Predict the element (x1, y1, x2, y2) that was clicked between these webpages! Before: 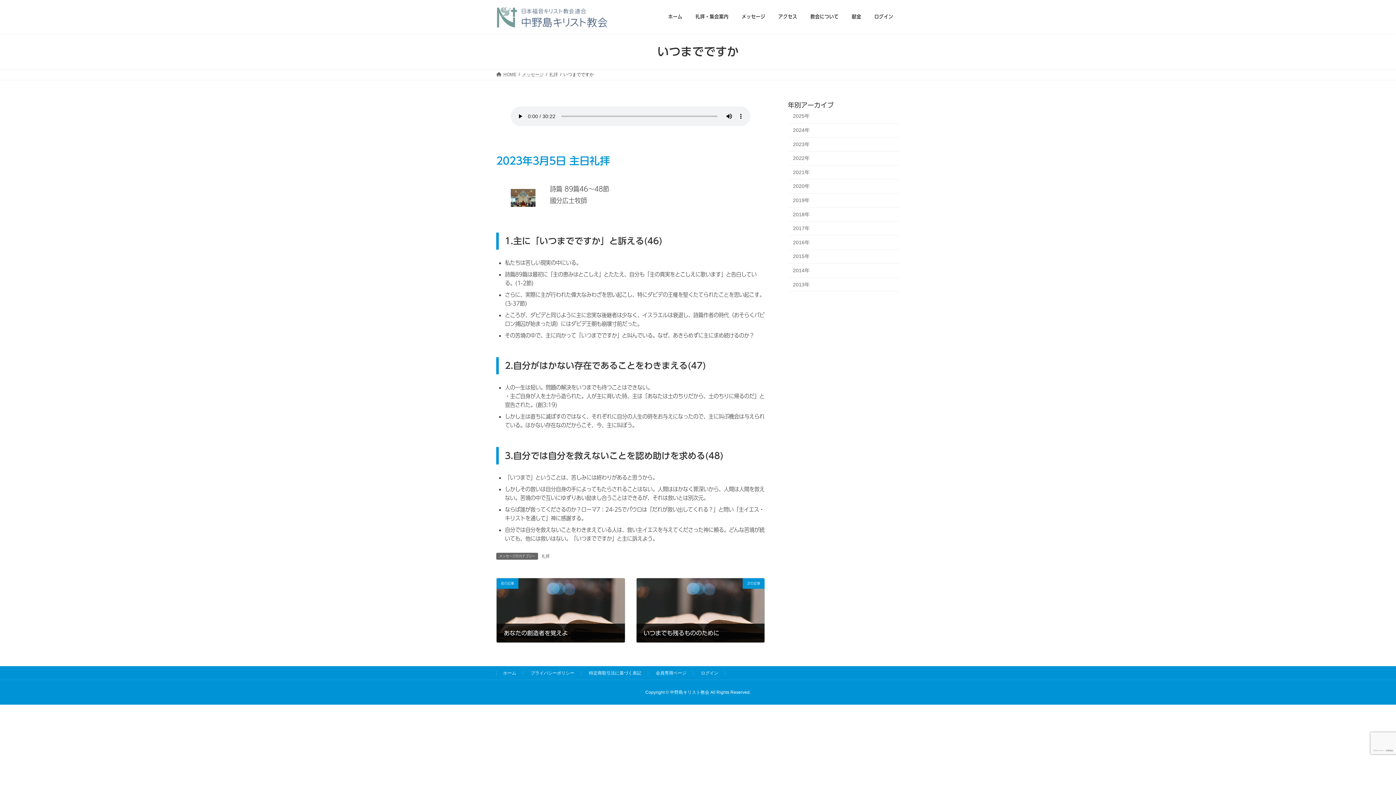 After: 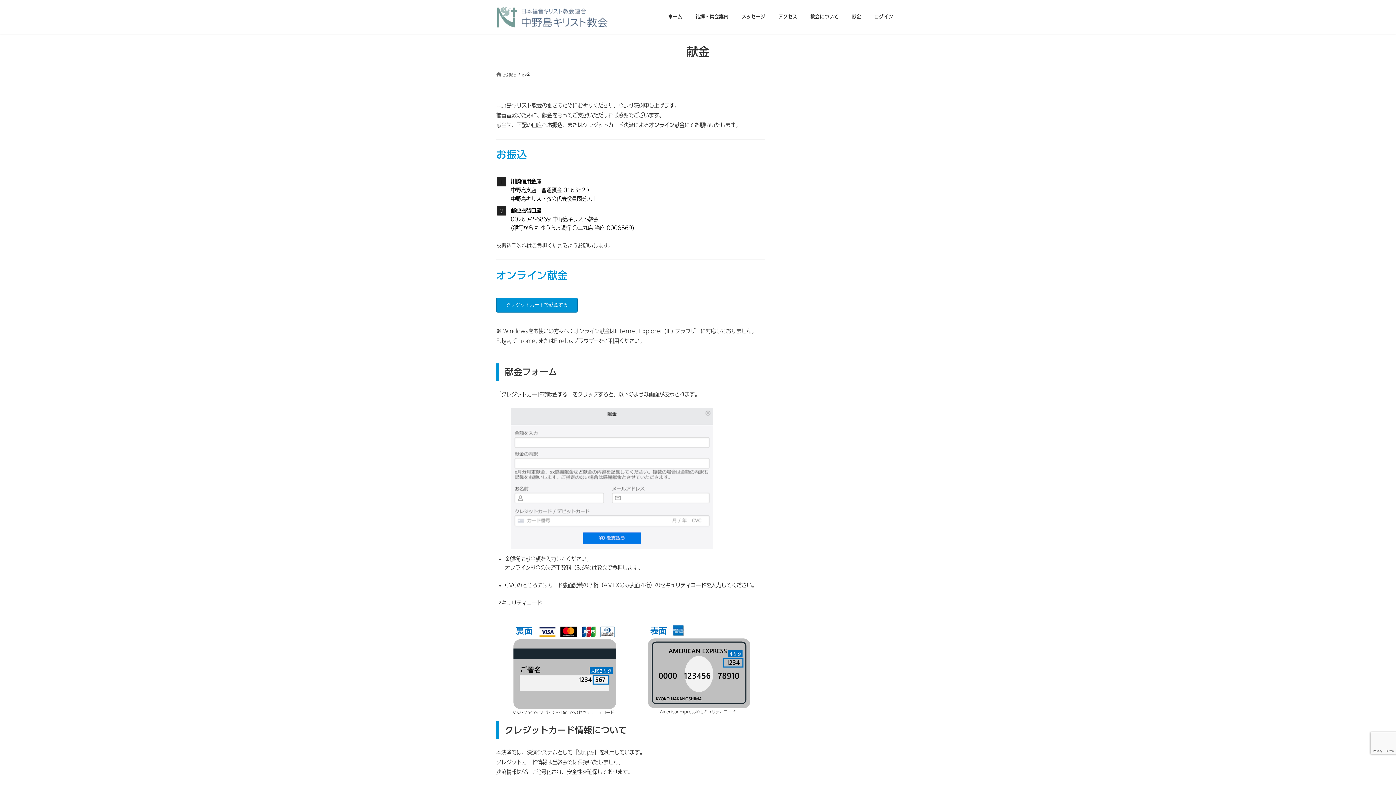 Action: label: 献金 bbox: (845, 8, 868, 25)